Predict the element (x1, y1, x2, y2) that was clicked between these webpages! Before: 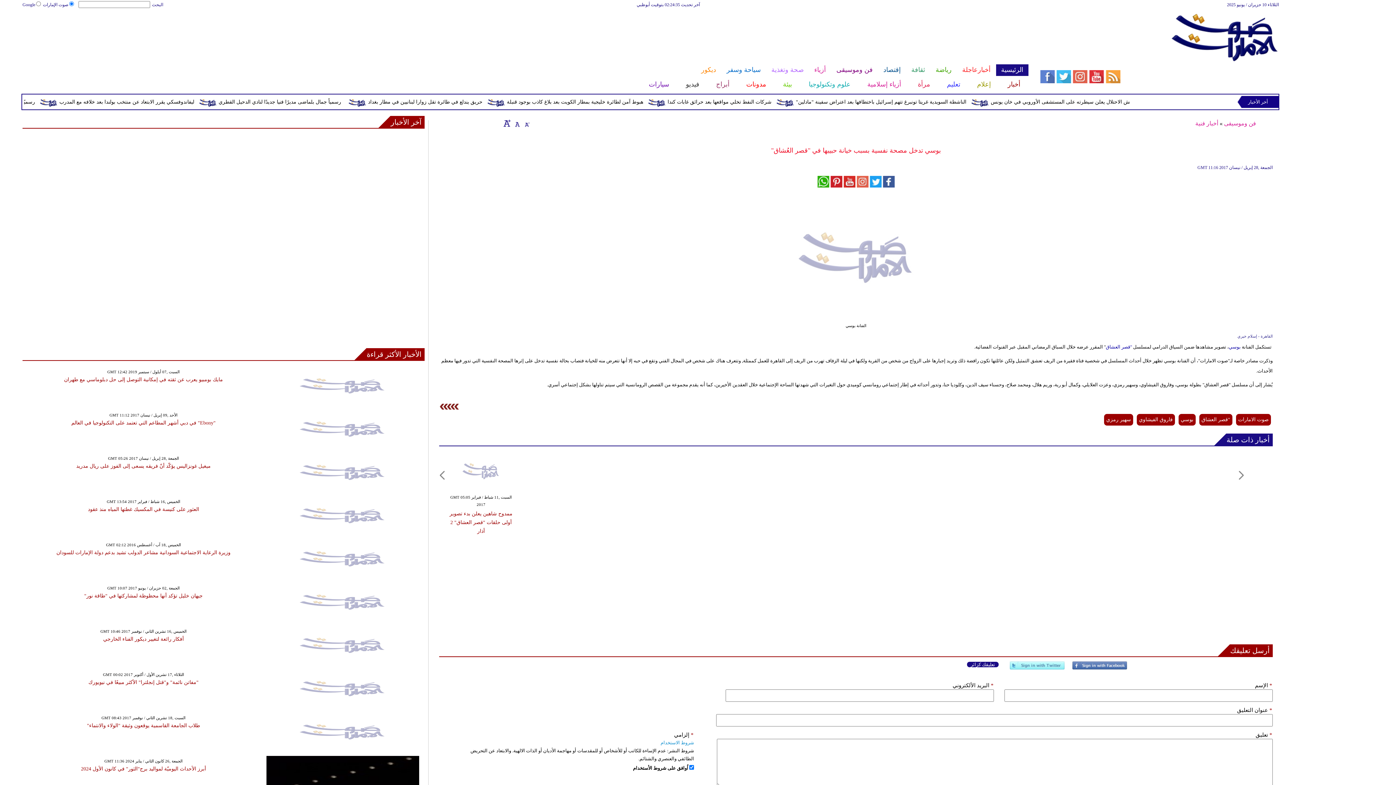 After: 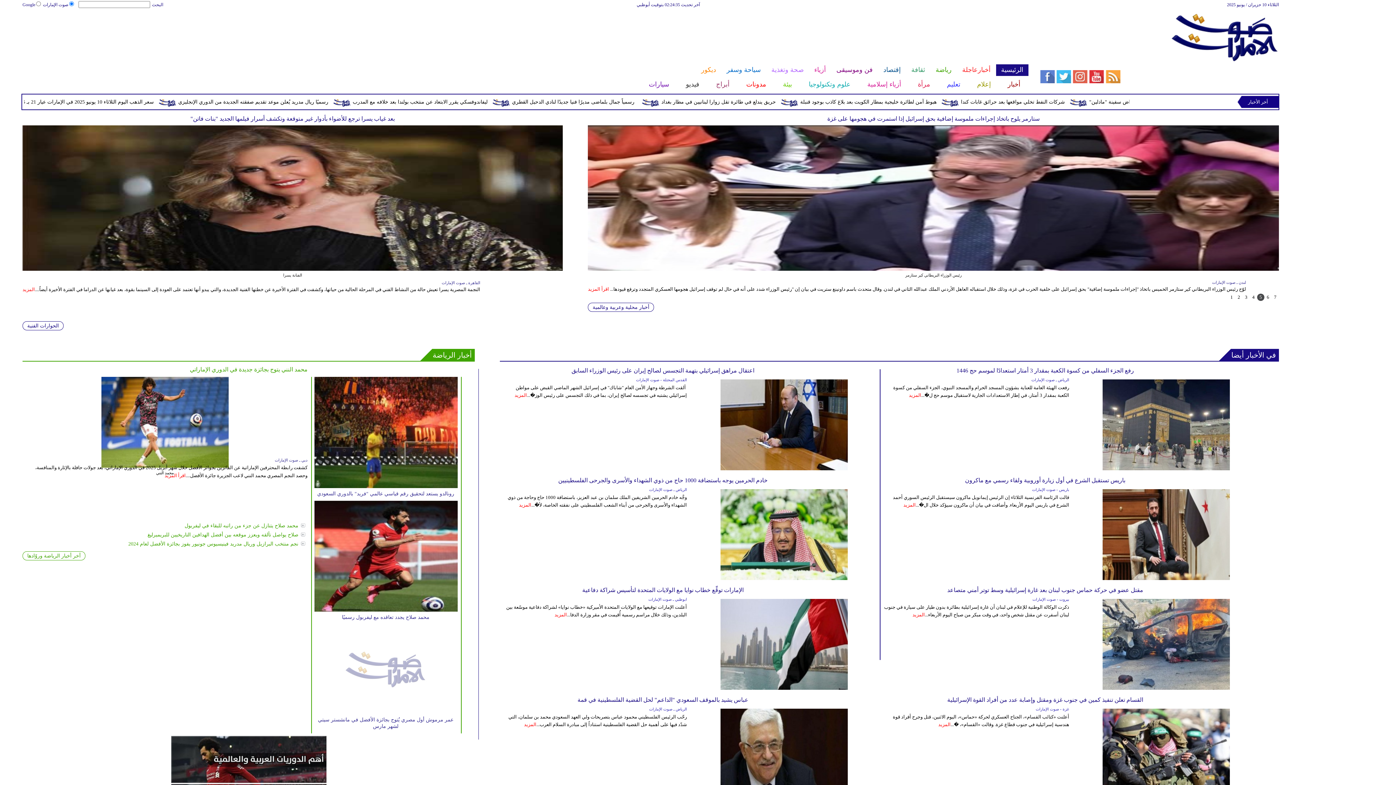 Action: label: الرئيسية bbox: (995, 64, 1028, 76)